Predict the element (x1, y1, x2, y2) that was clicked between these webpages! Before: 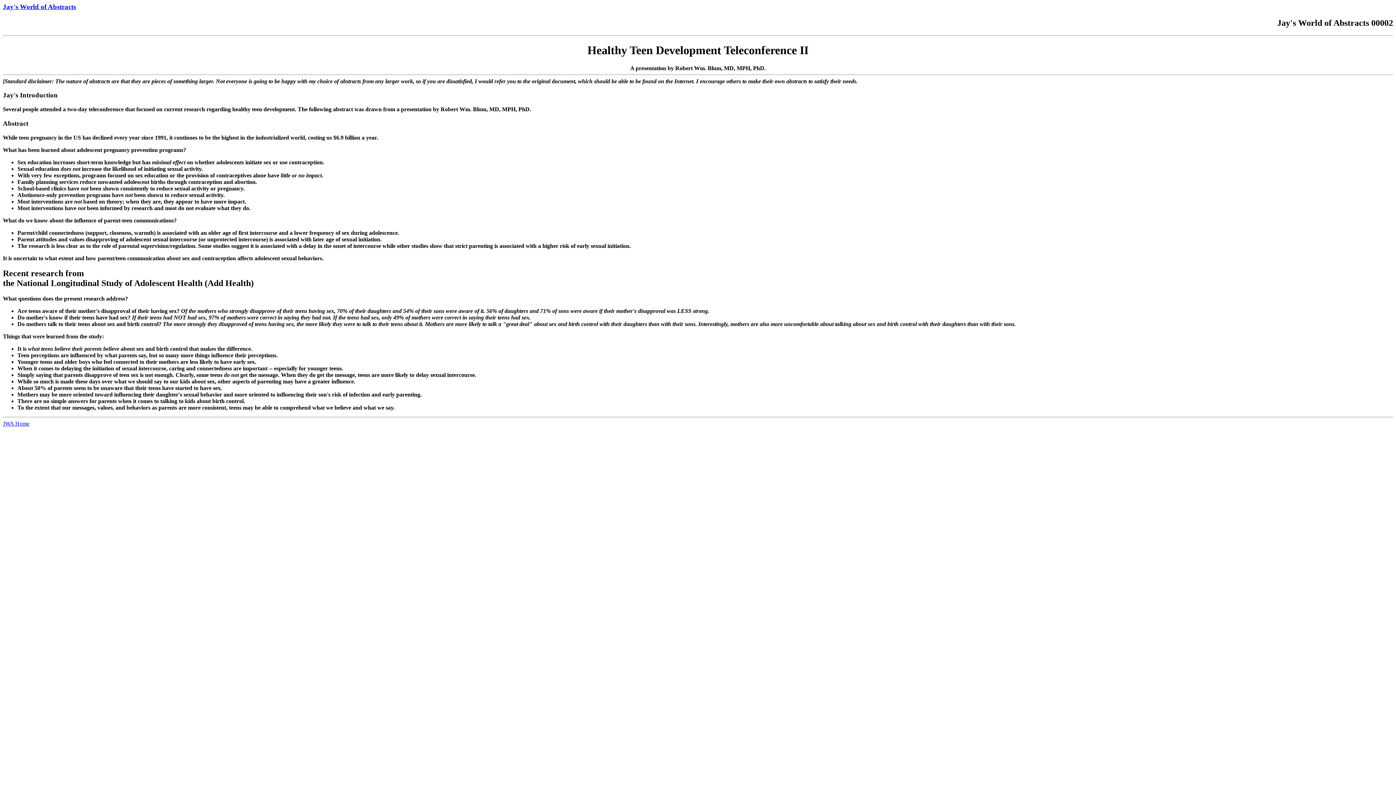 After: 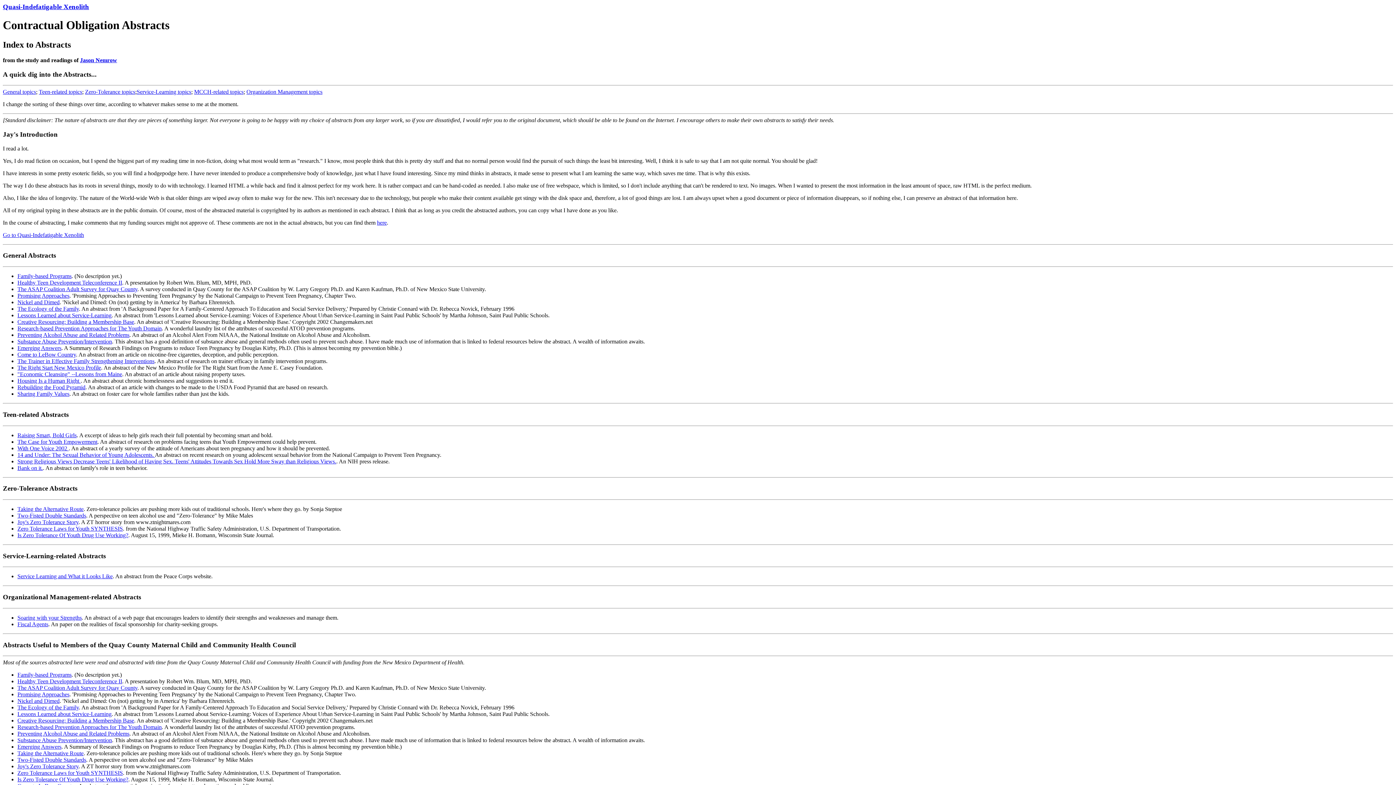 Action: bbox: (2, 2, 76, 10) label: Jay's World of Abstracts